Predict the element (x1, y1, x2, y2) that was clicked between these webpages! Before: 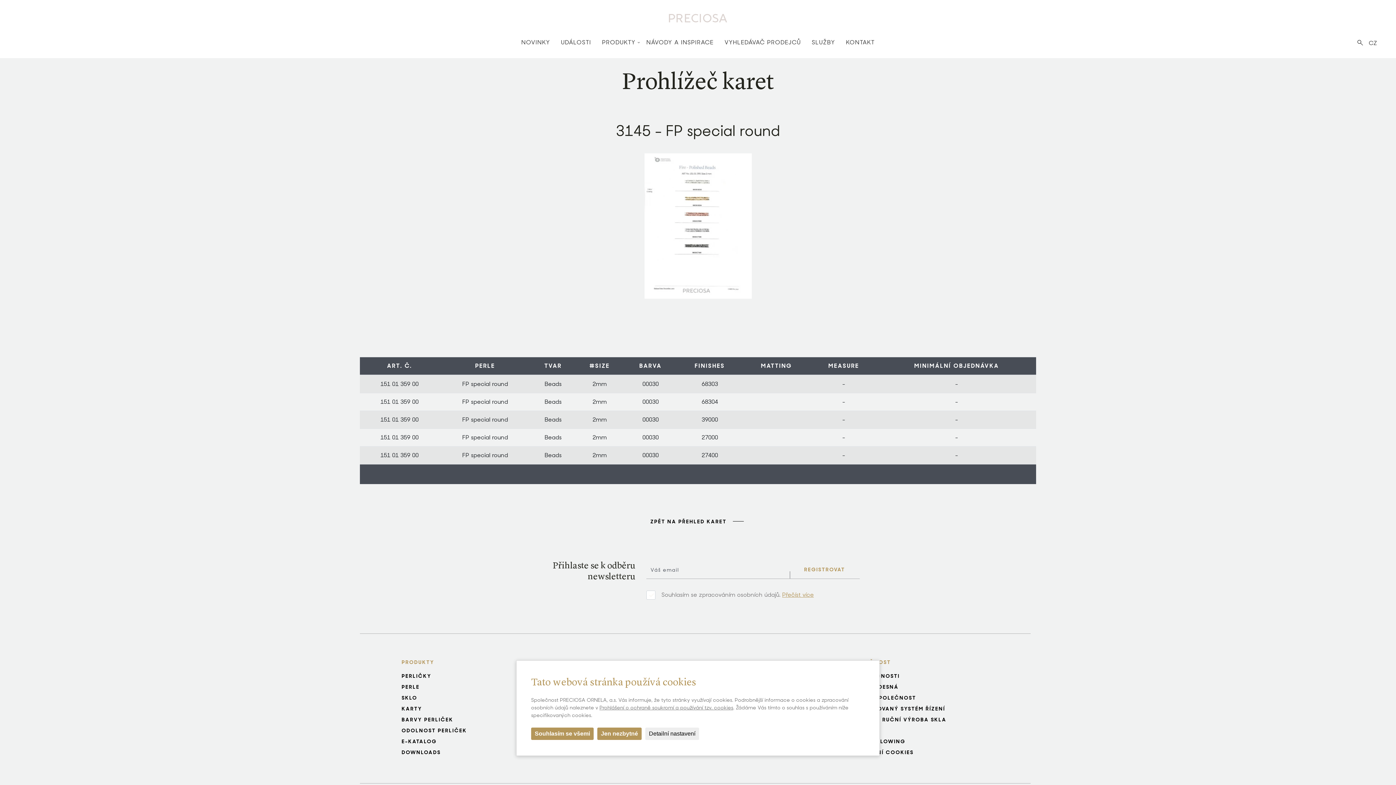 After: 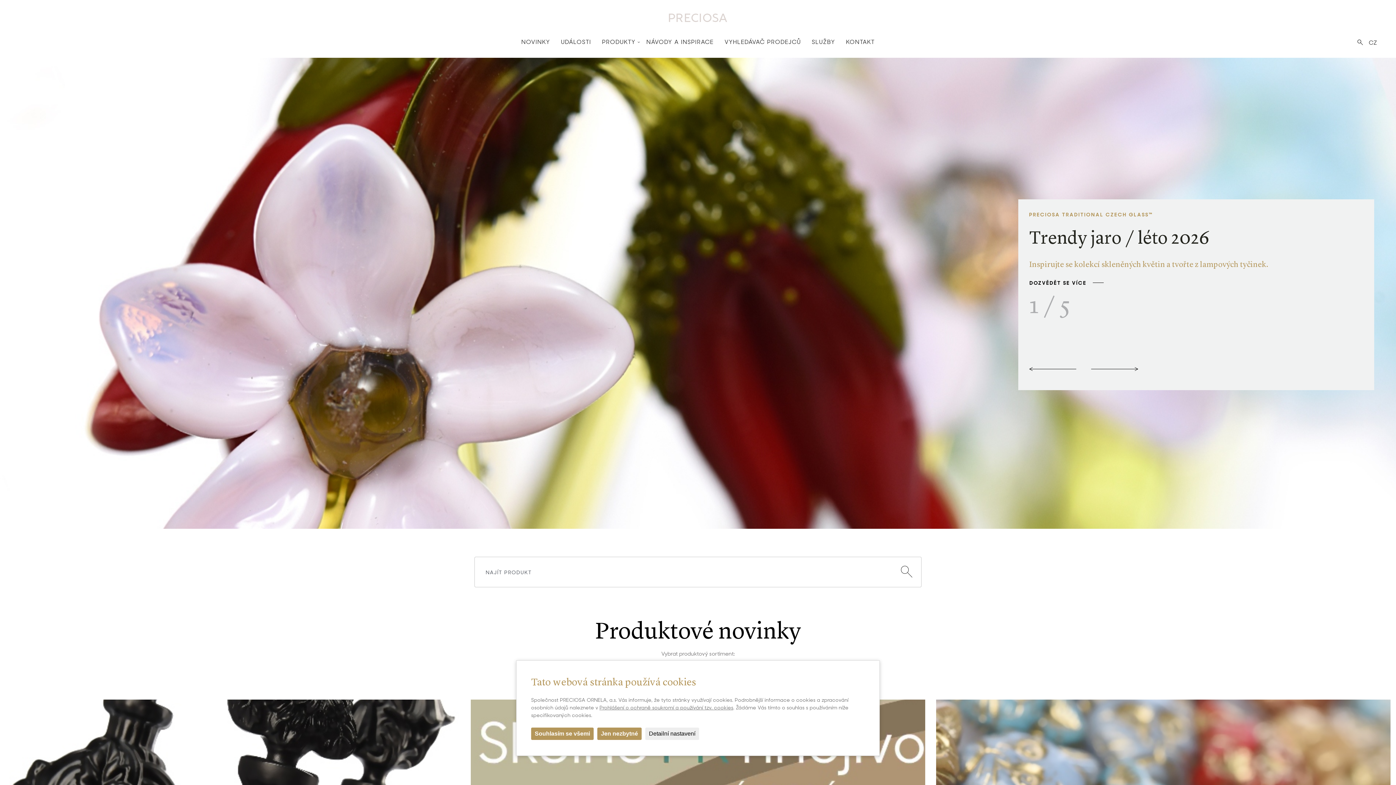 Action: bbox: (669, 9, 727, 16)